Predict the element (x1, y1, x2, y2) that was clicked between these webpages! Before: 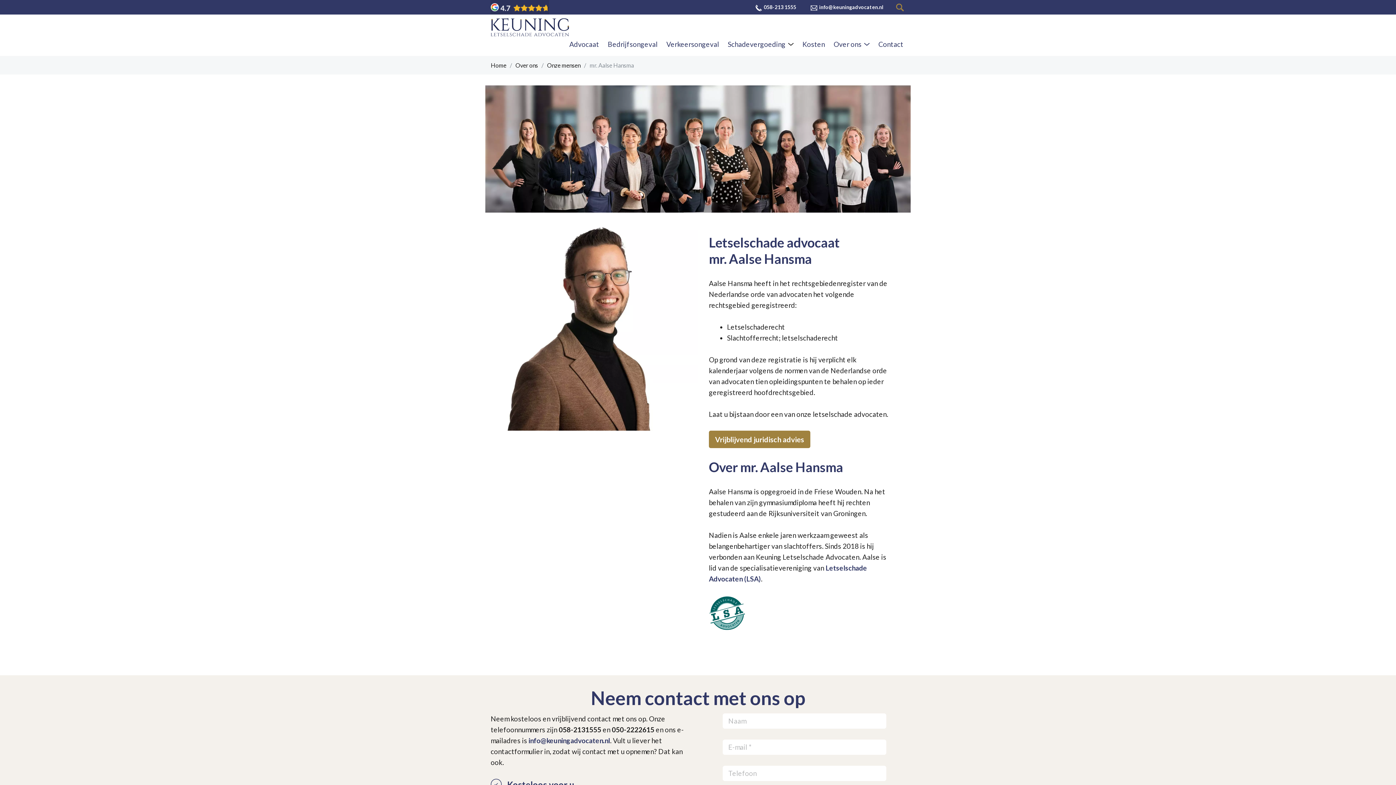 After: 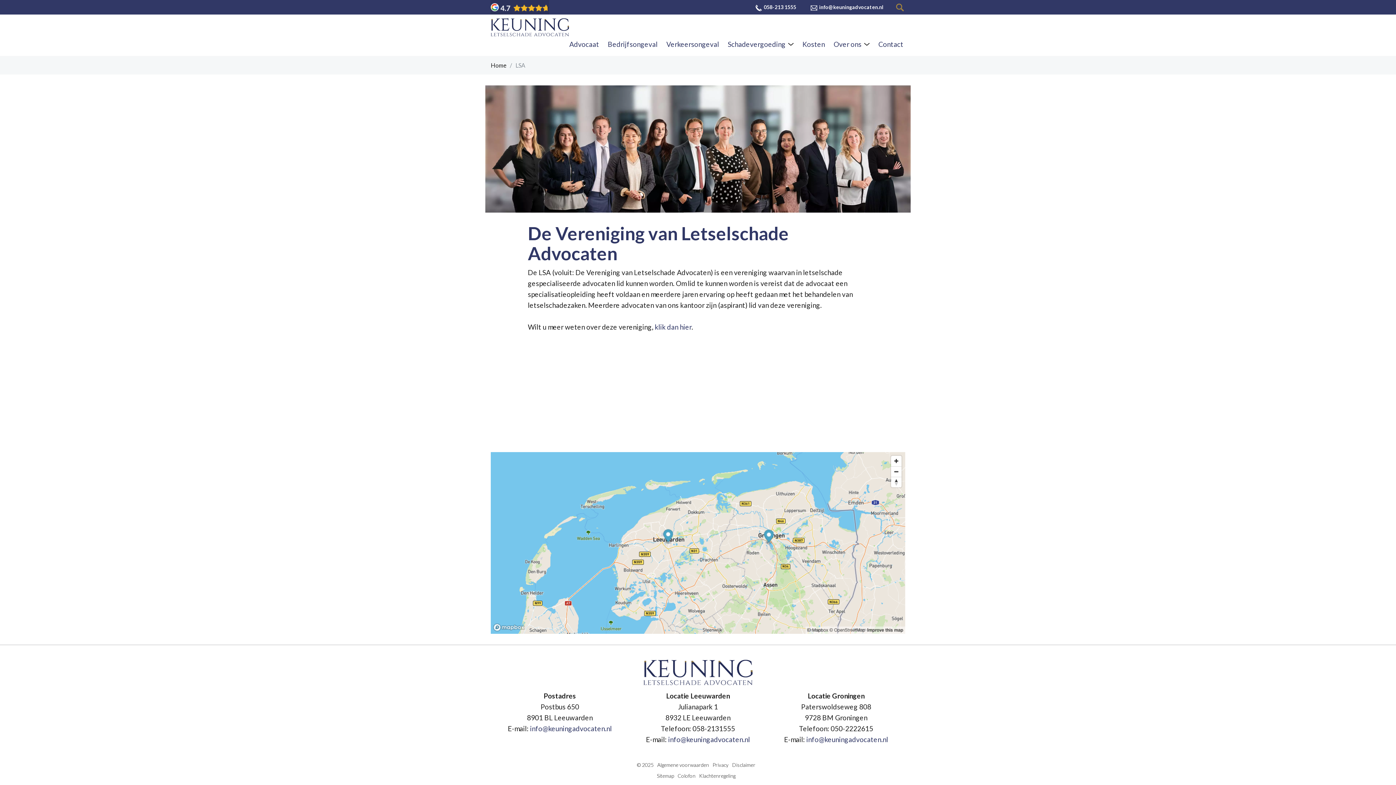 Action: bbox: (709, 608, 745, 617)